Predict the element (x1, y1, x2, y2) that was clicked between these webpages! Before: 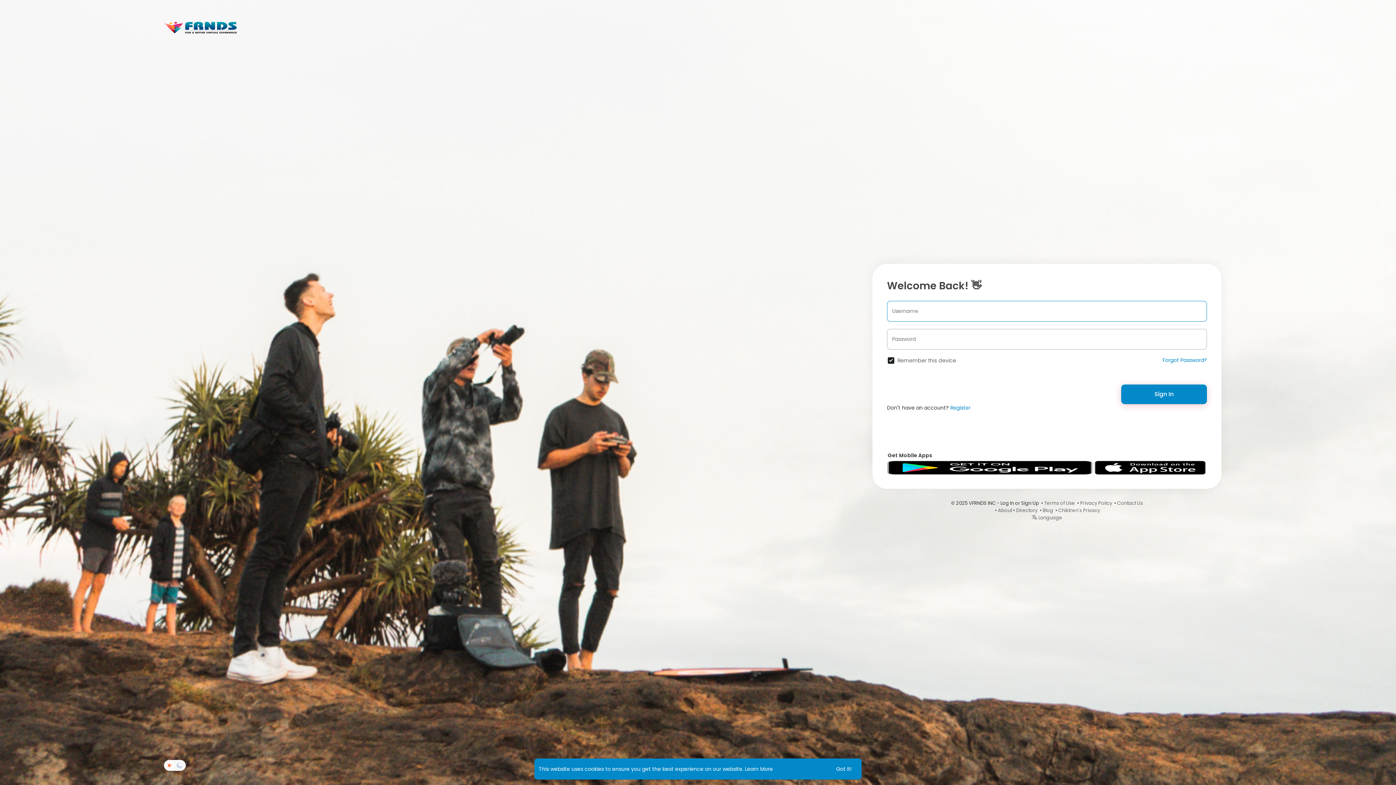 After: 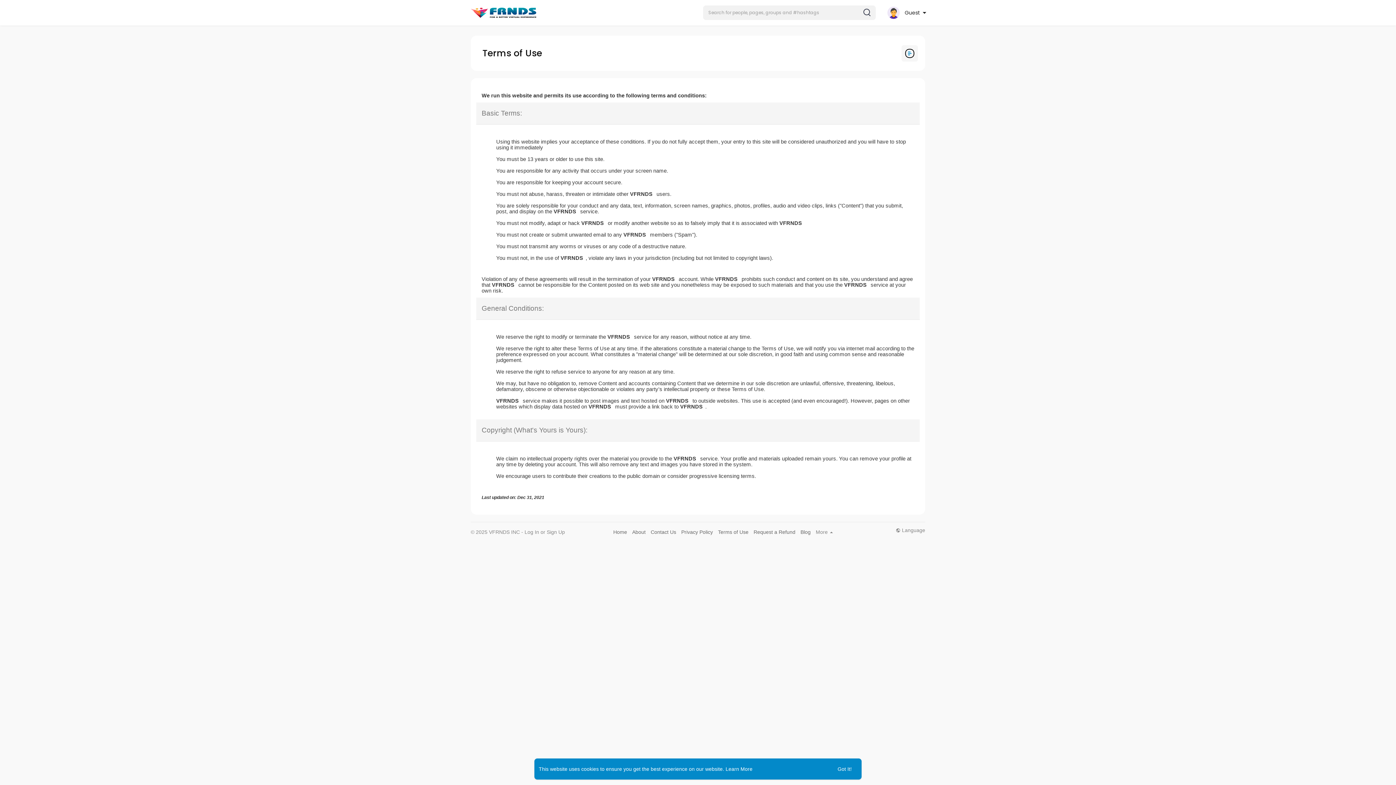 Action: label: Terms of Use bbox: (1044, 499, 1075, 506)